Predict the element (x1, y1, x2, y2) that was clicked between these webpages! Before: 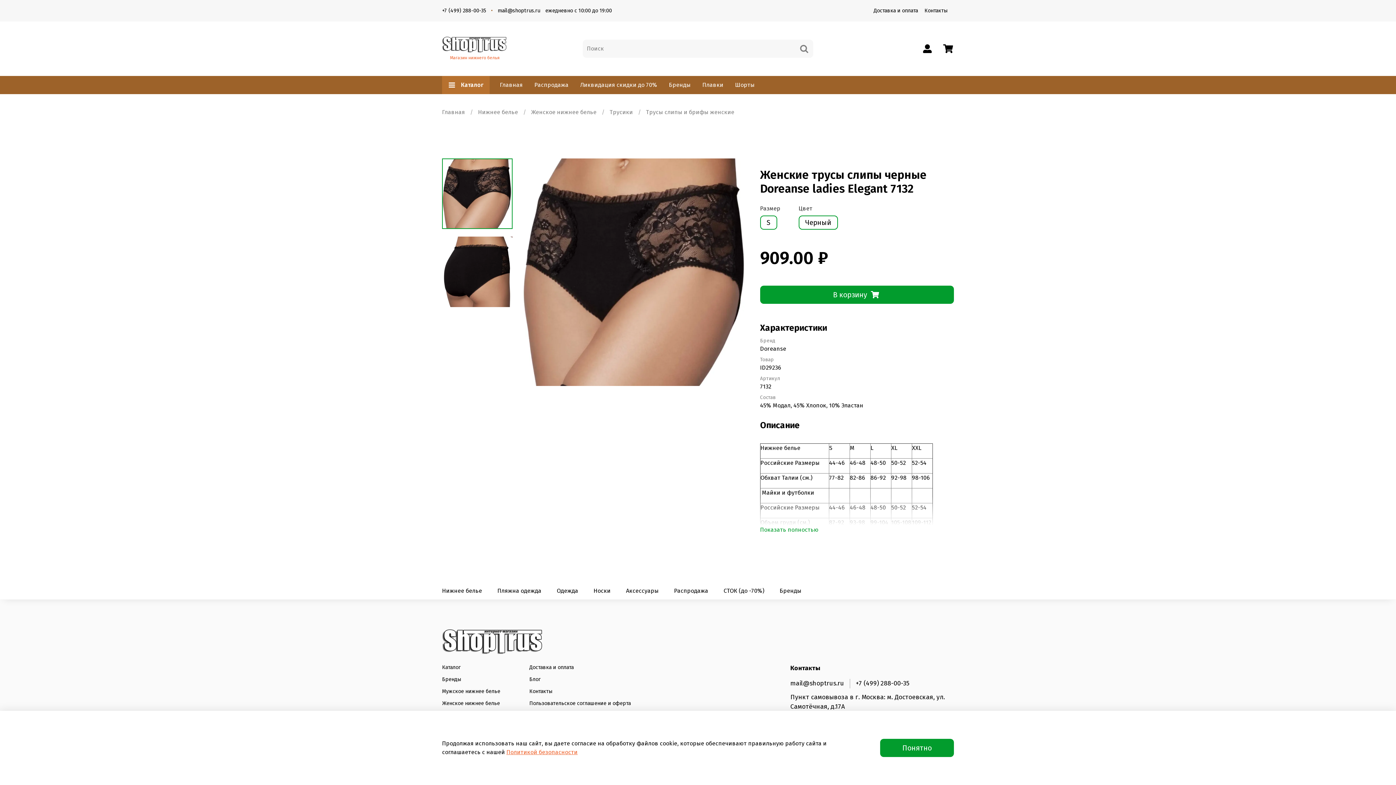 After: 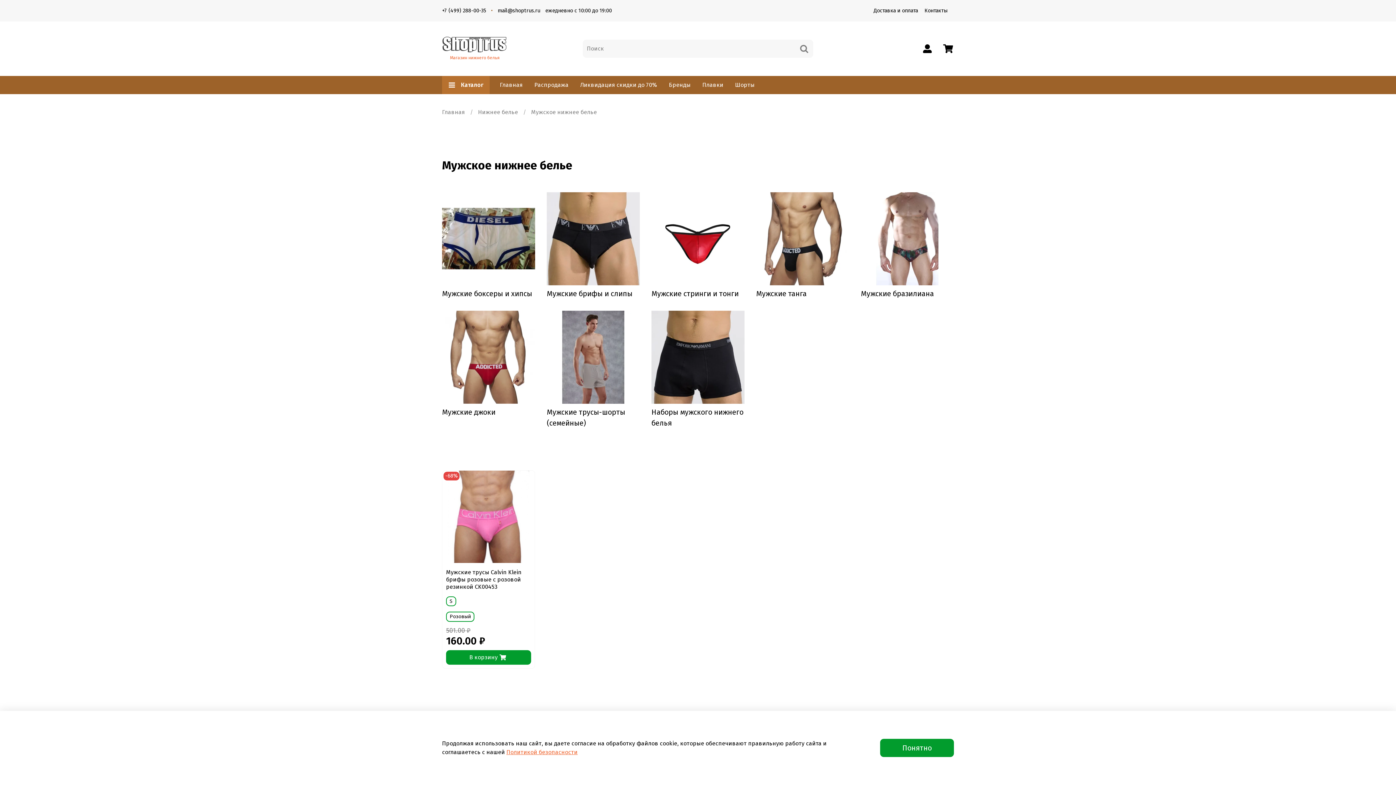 Action: label: Мужское нижнее белье bbox: (442, 688, 500, 695)